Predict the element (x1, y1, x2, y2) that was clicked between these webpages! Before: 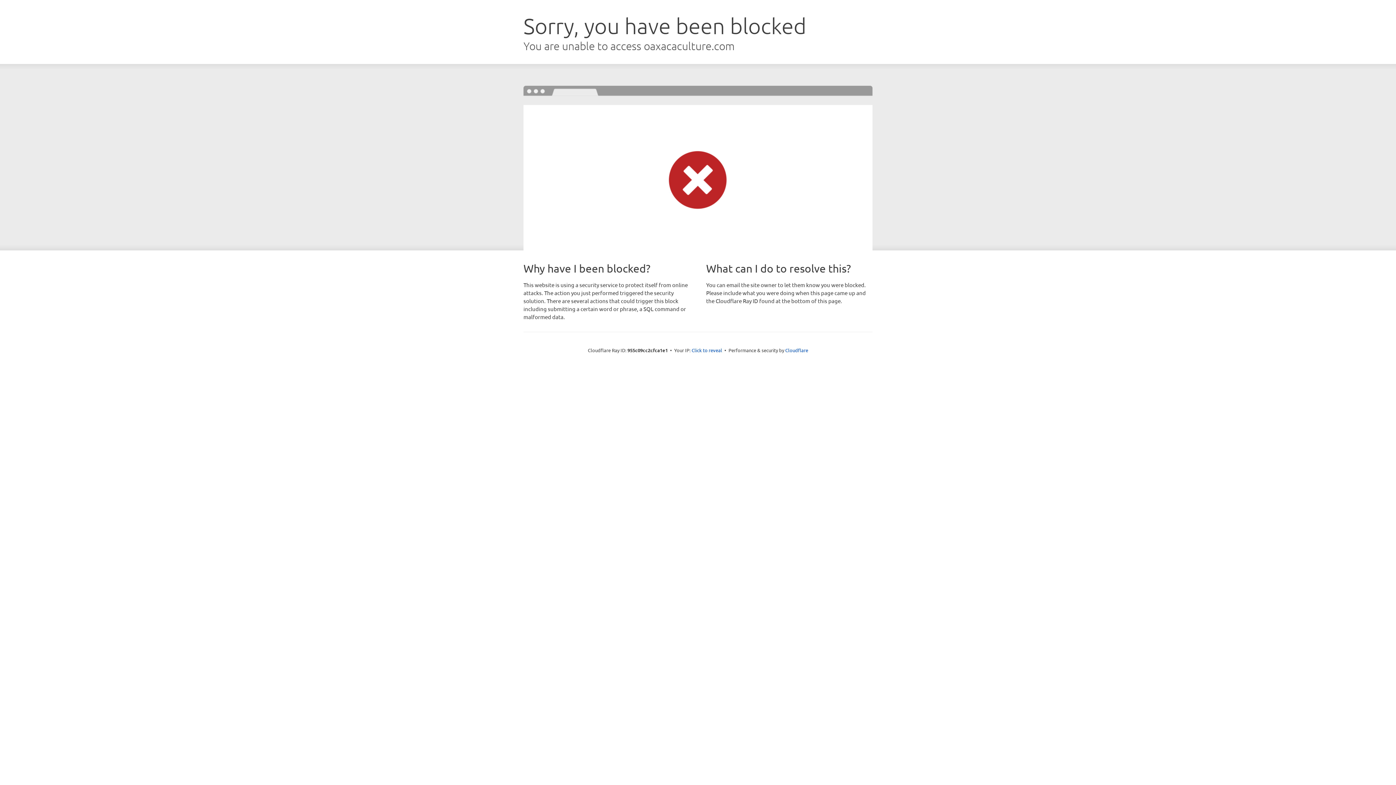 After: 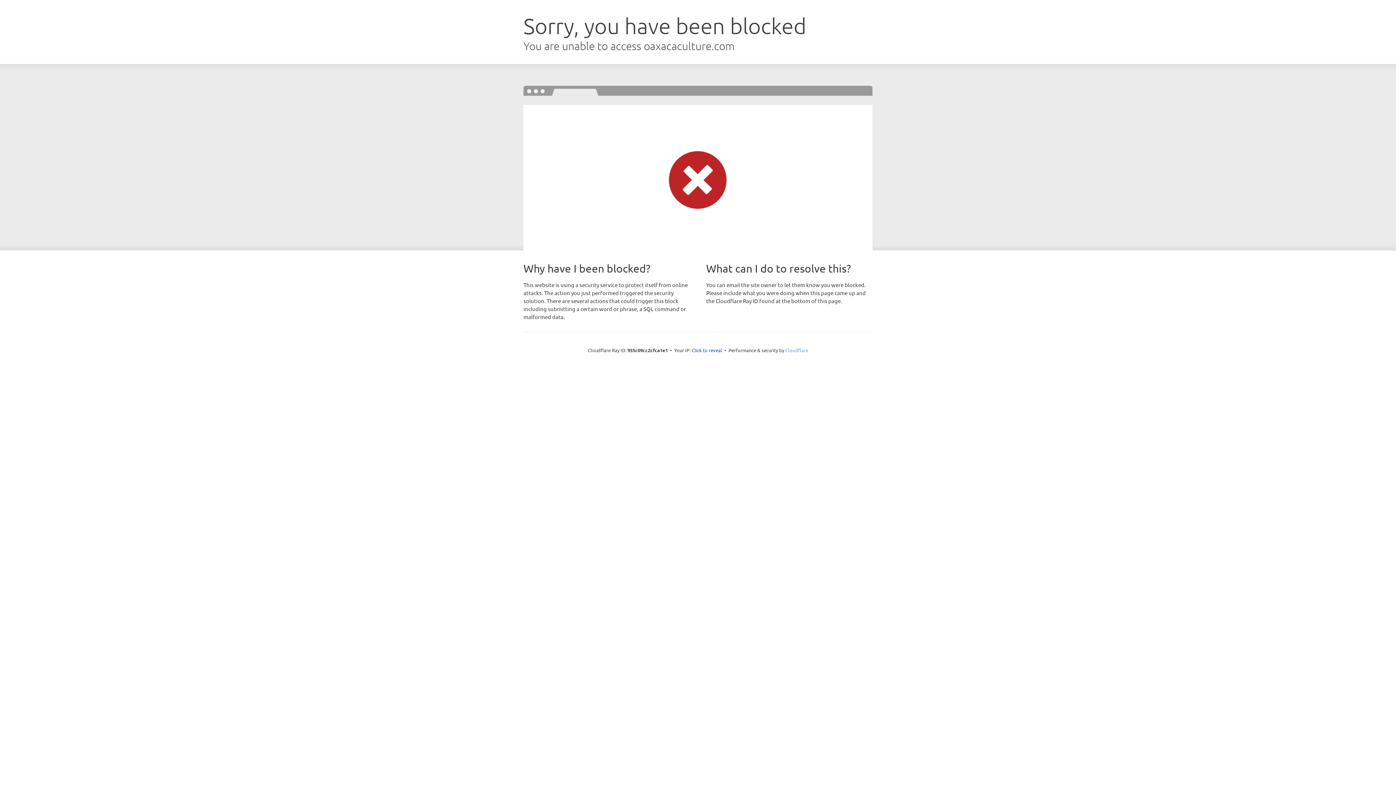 Action: label: Cloudflare bbox: (785, 347, 808, 353)